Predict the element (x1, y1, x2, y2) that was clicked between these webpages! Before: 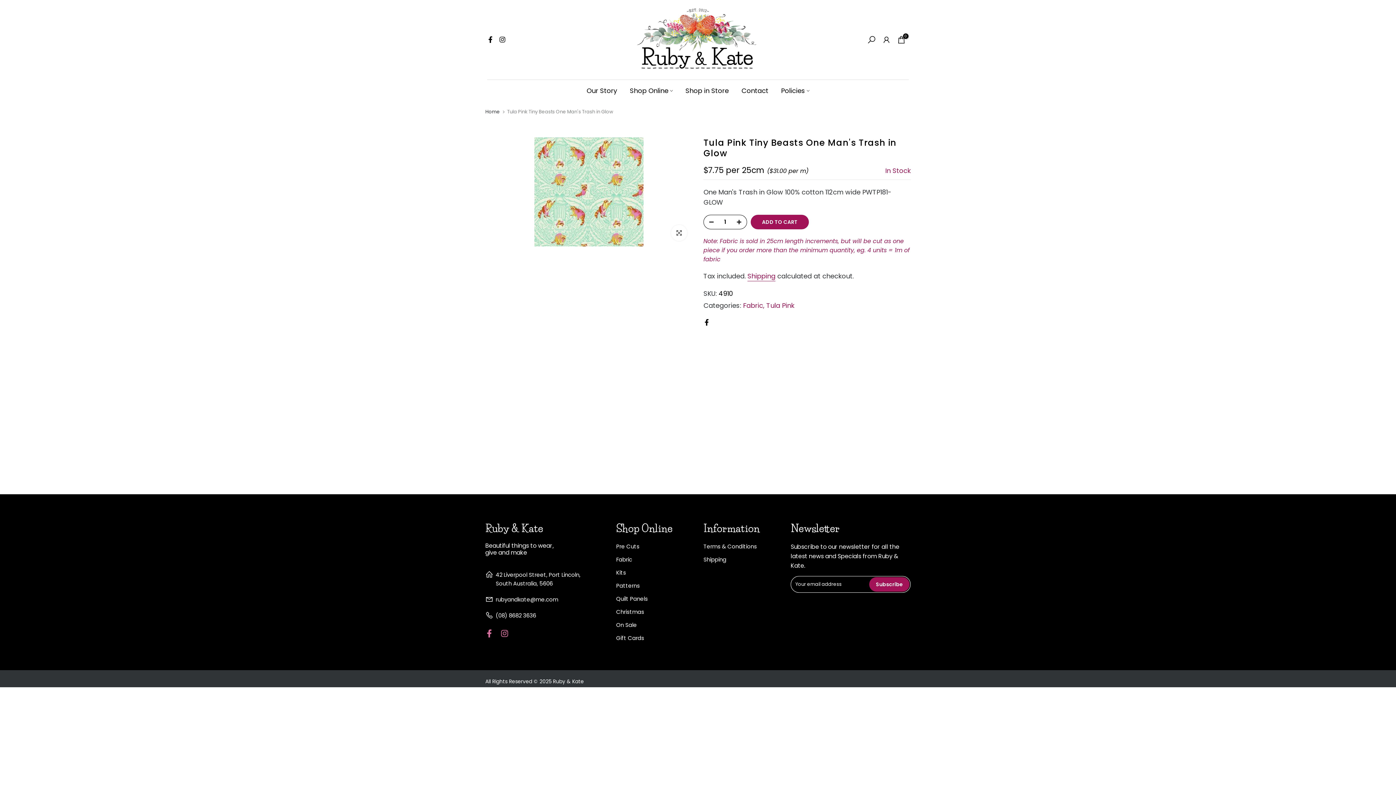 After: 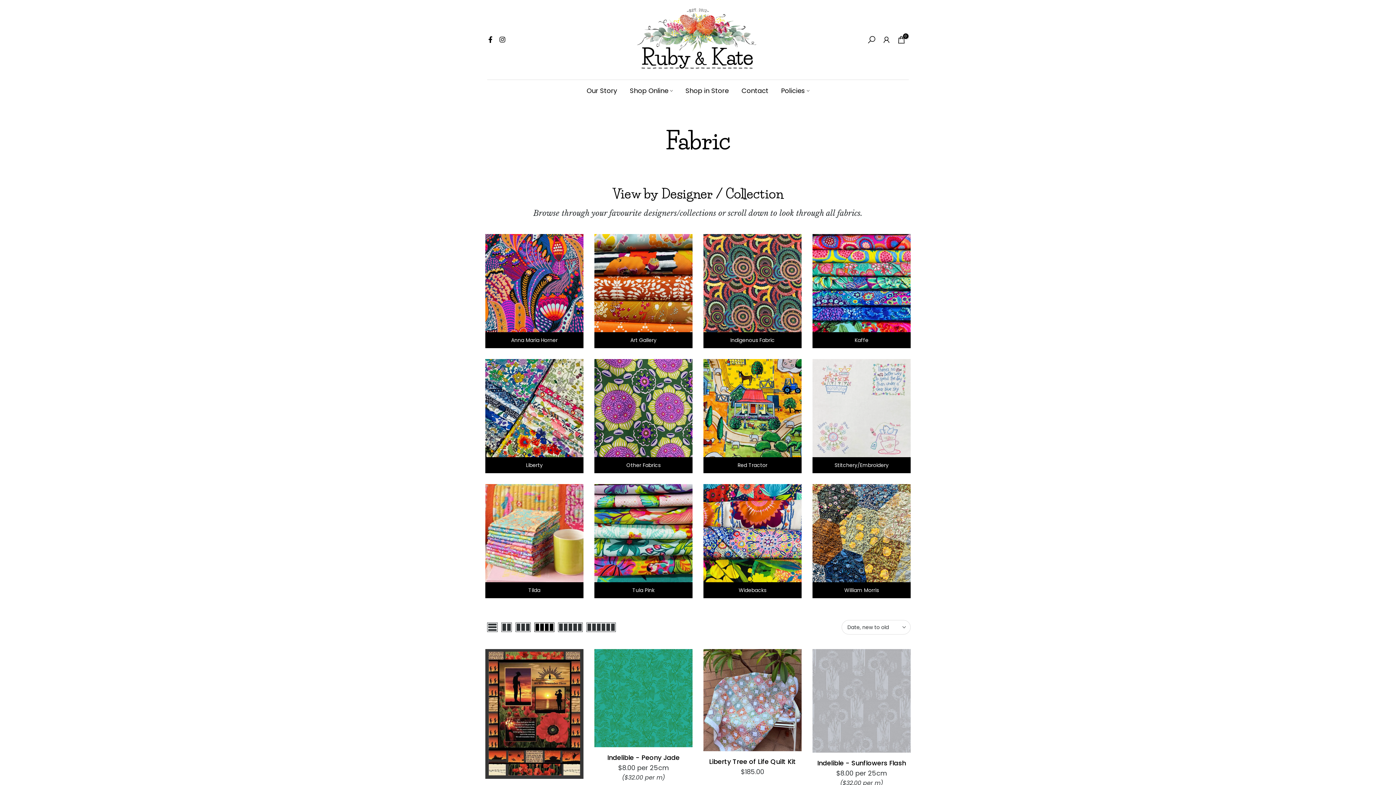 Action: label: Fabric bbox: (743, 300, 764, 310)